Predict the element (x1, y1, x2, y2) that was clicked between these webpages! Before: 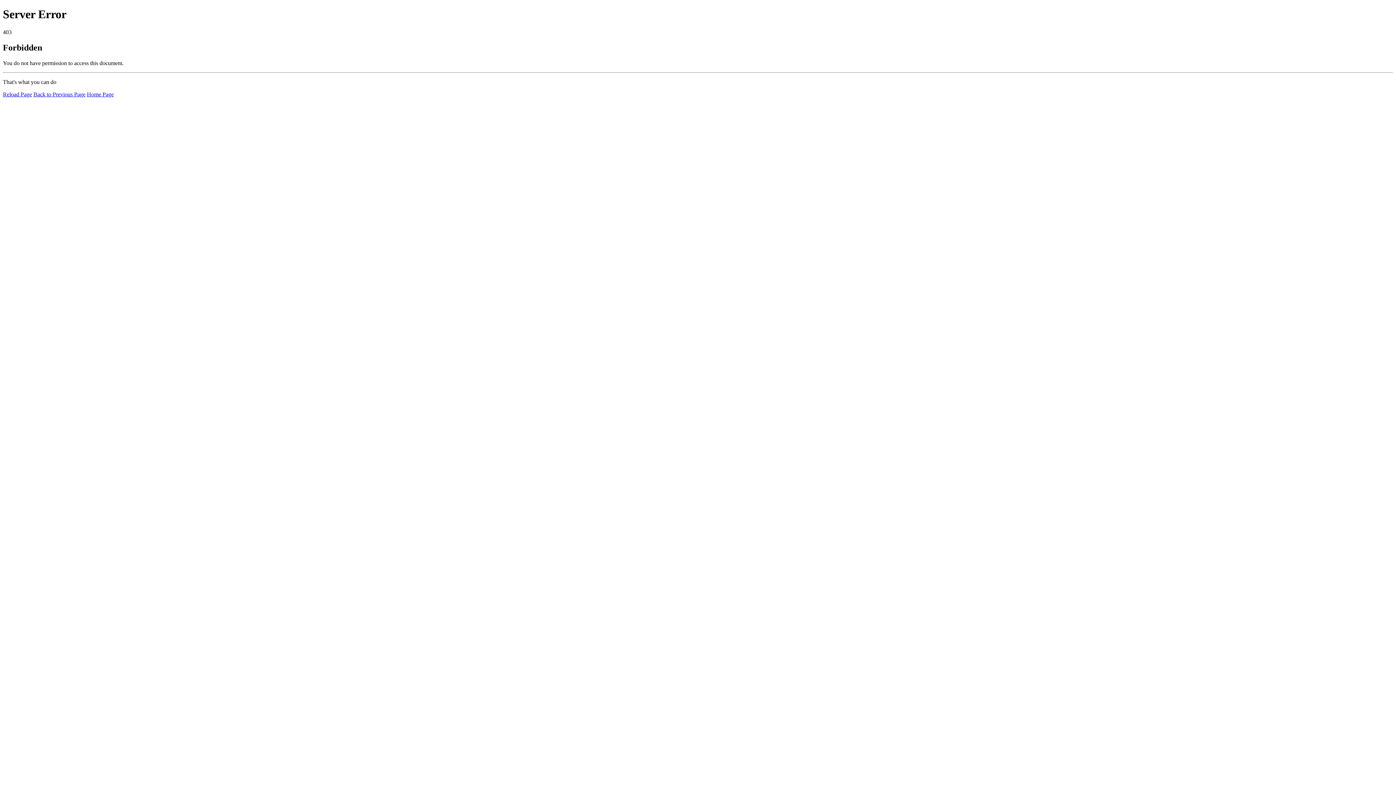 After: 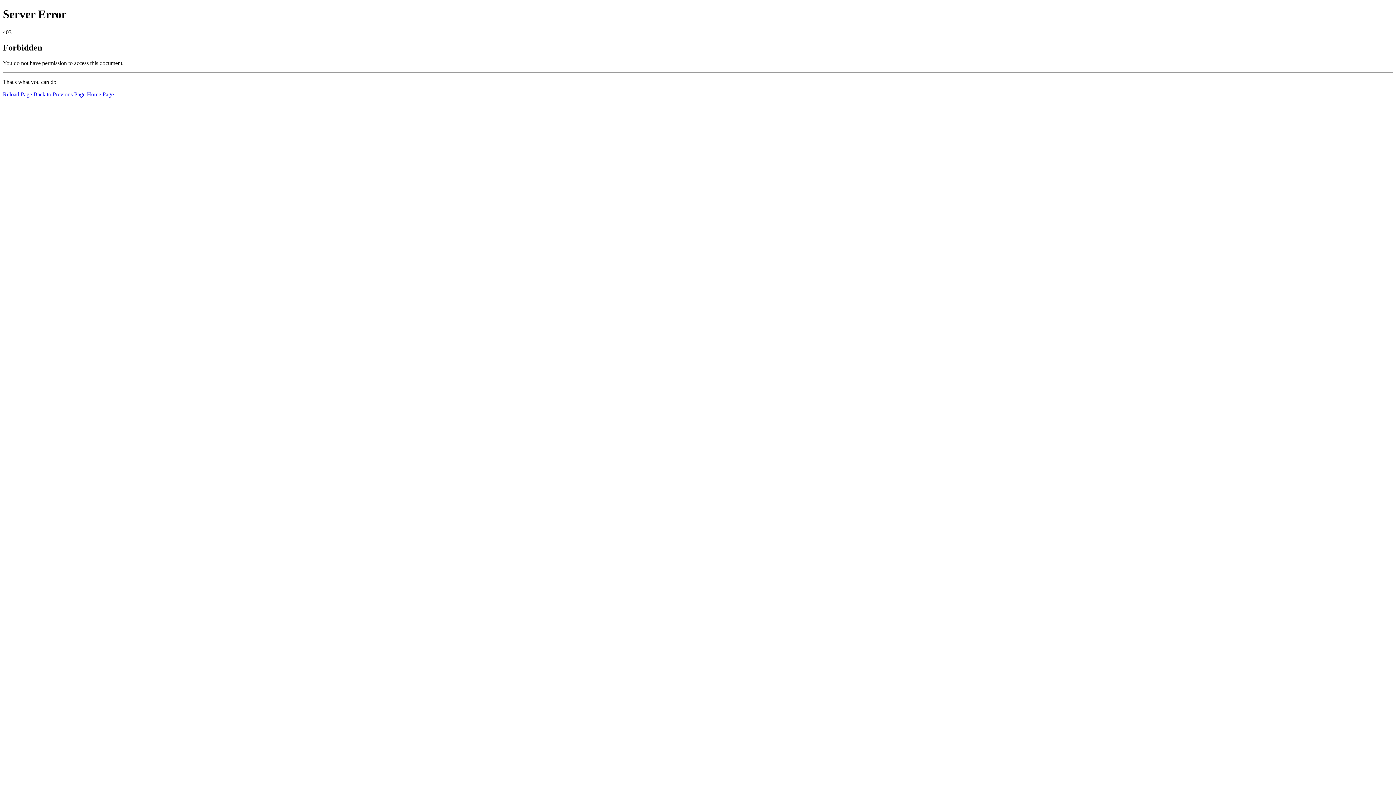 Action: bbox: (2, 91, 32, 97) label: Reload Page